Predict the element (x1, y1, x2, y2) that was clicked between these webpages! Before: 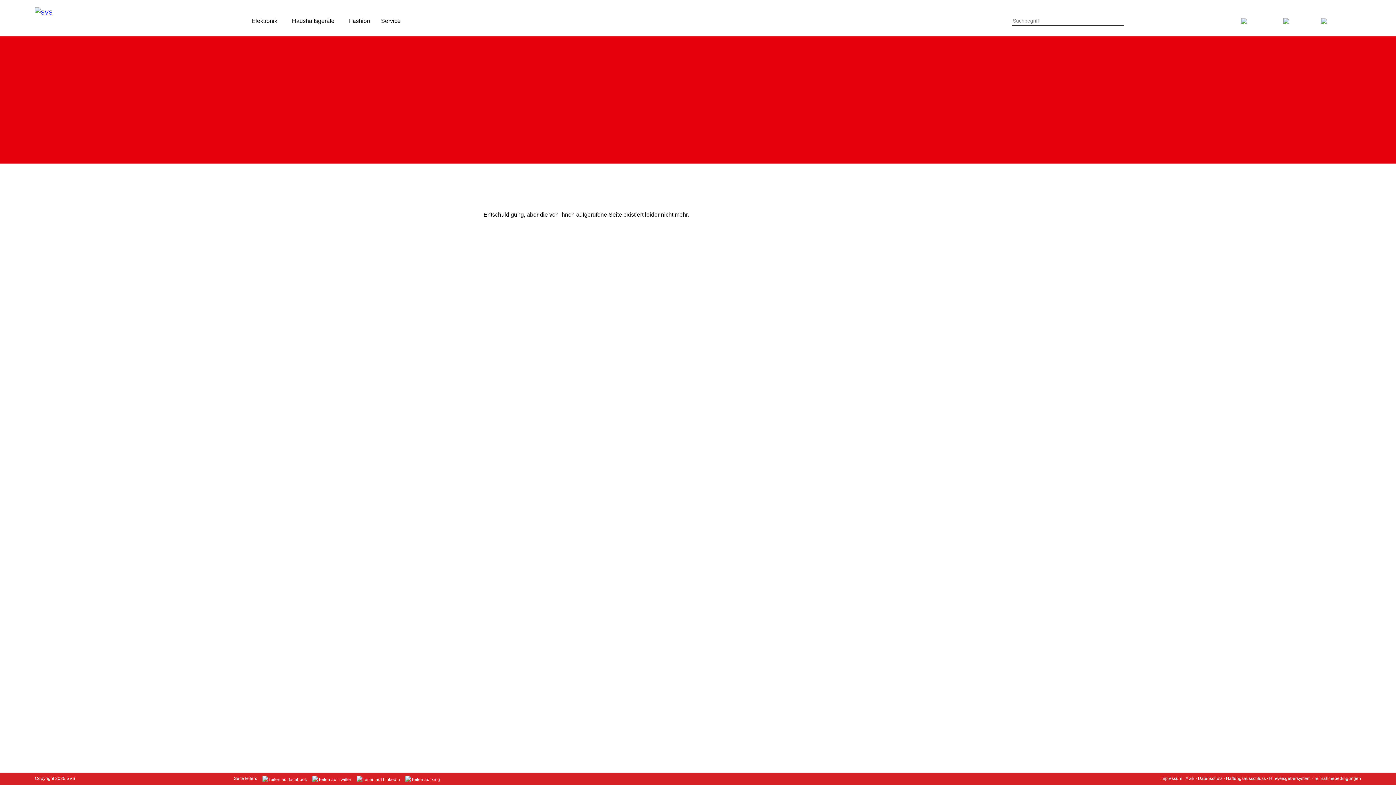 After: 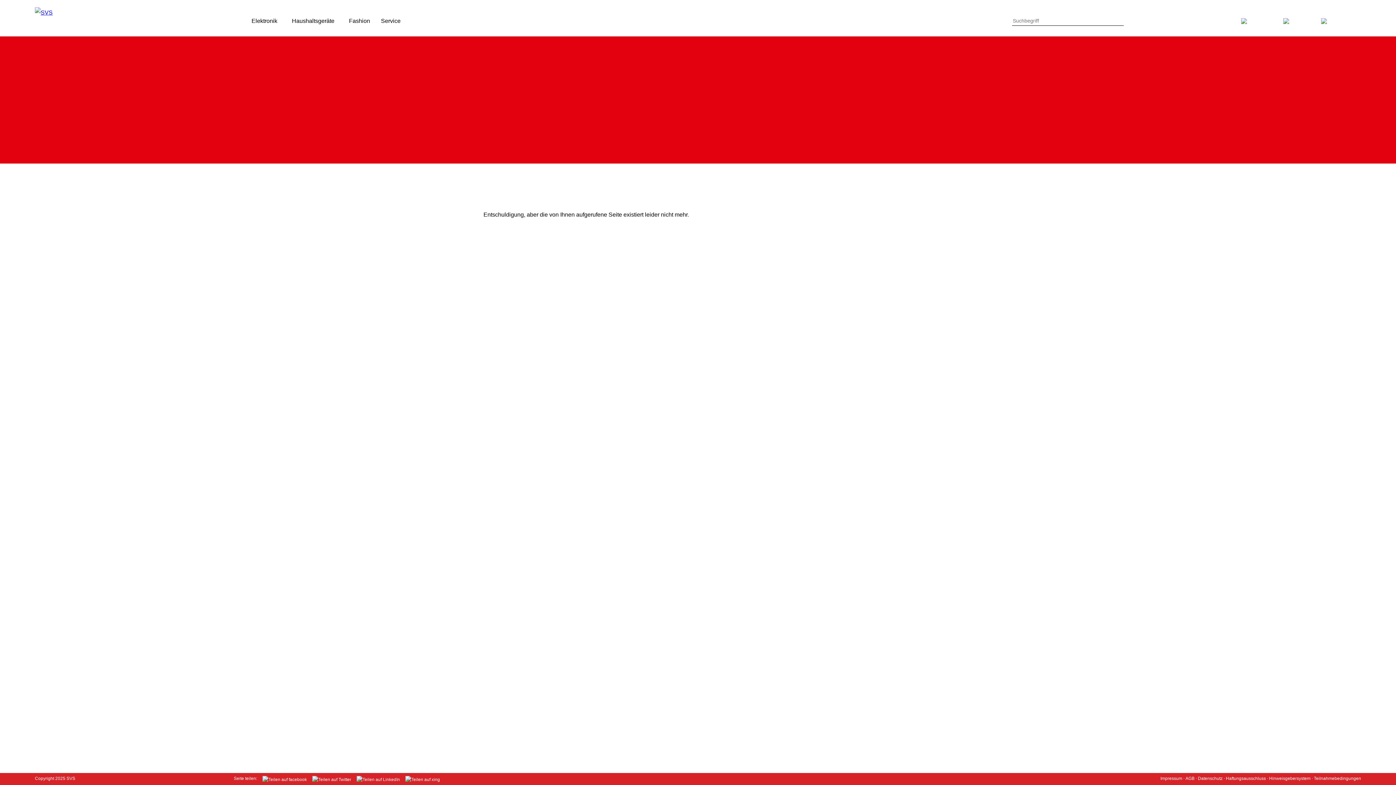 Action: bbox: (356, 776, 400, 783)